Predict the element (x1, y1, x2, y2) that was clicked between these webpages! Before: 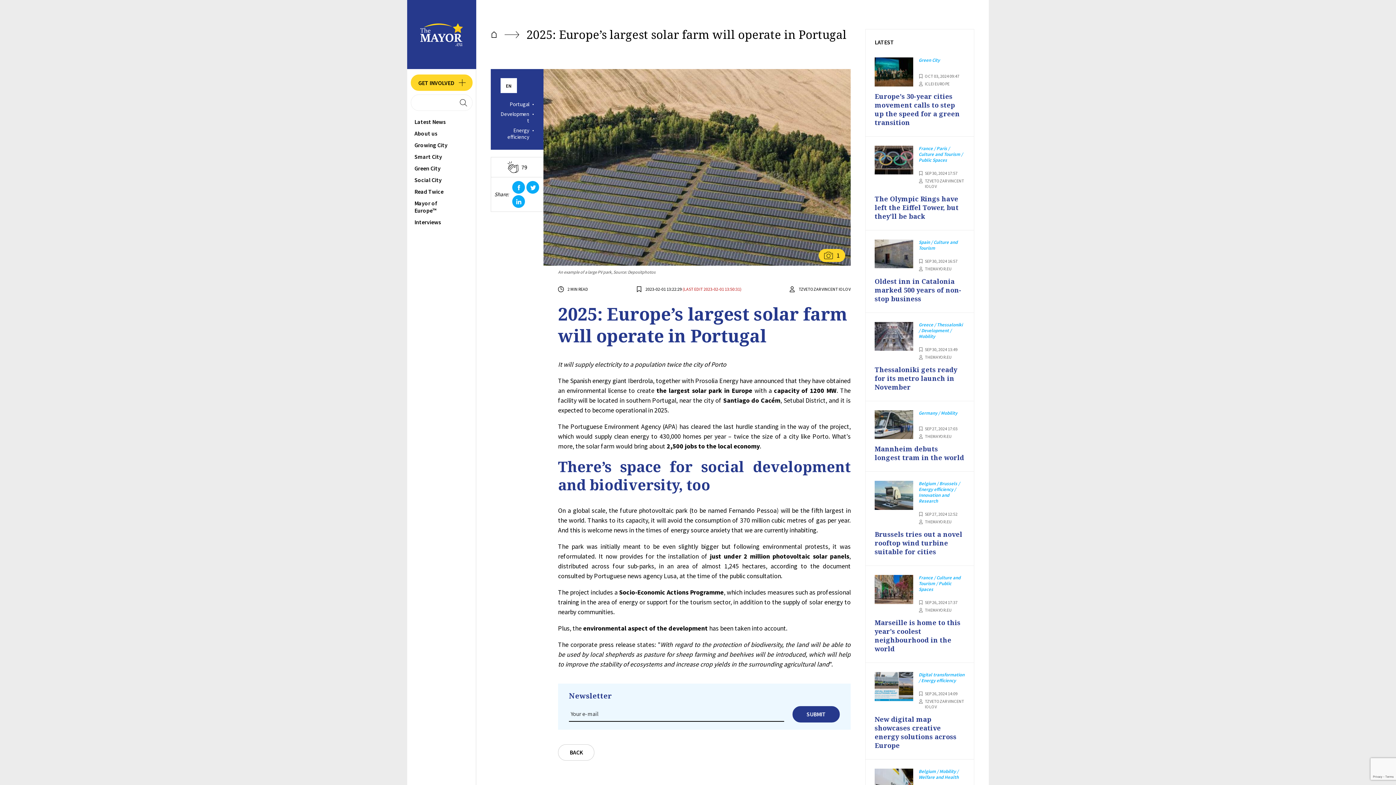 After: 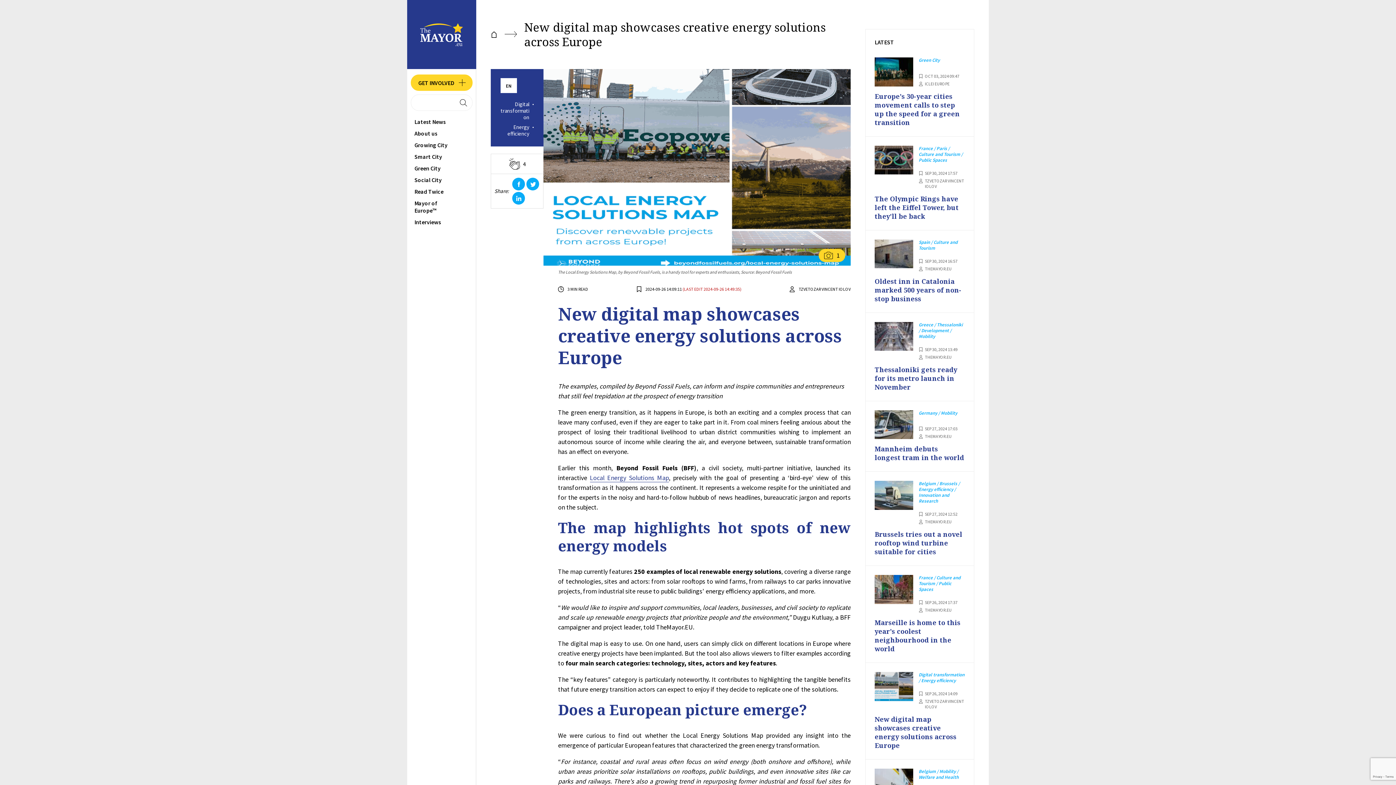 Action: label: New digital map showcases creative energy solutions across Europe bbox: (874, 715, 956, 750)